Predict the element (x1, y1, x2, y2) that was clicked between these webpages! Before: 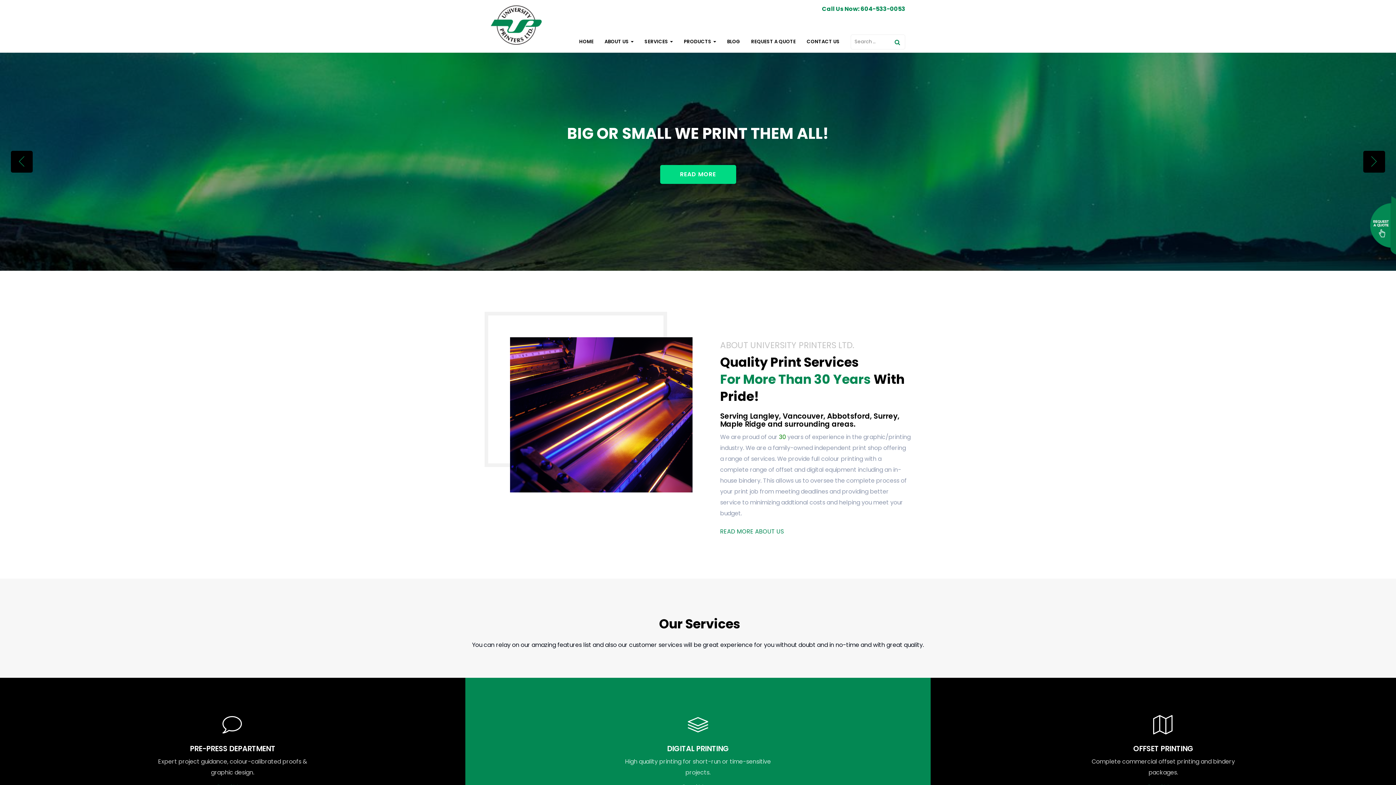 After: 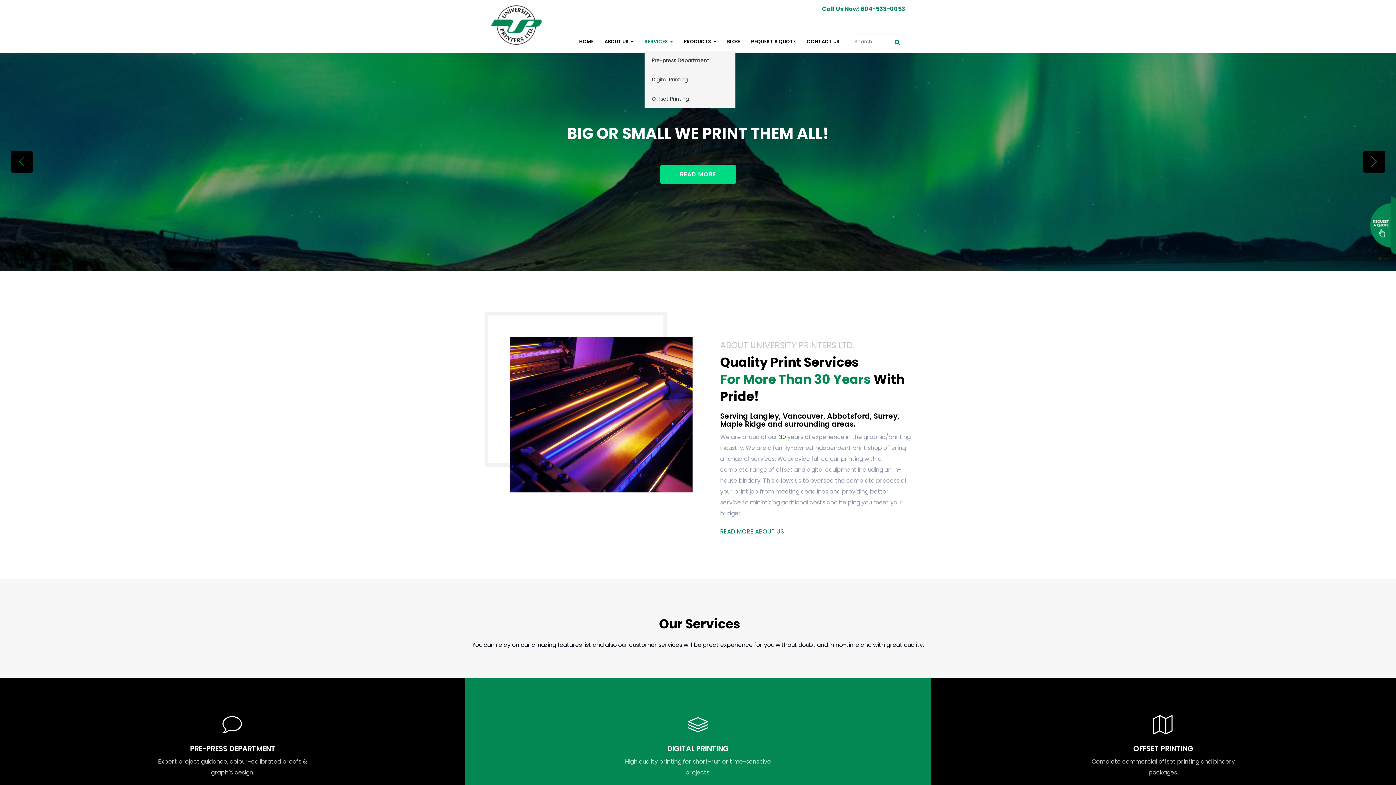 Action: label: SERVICES  bbox: (644, 38, 673, 45)